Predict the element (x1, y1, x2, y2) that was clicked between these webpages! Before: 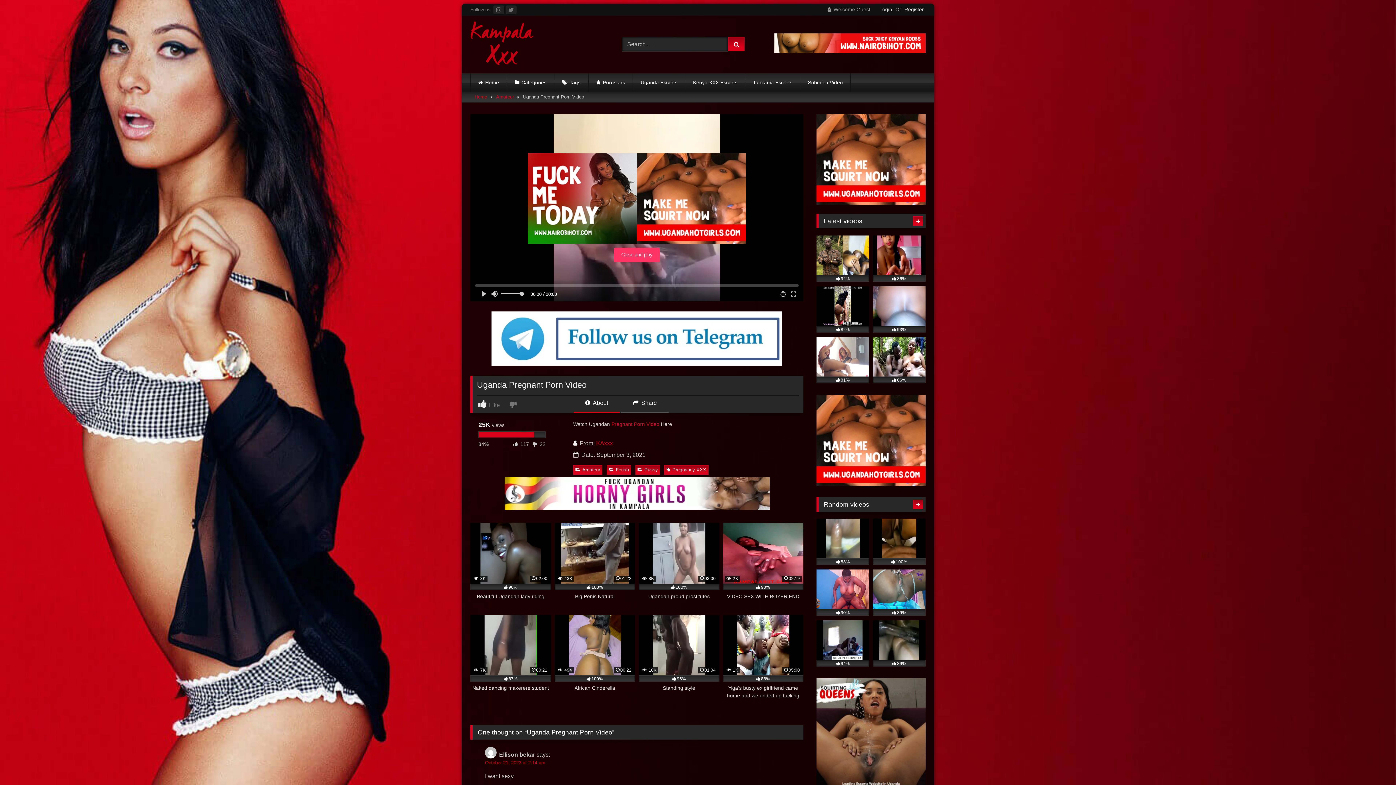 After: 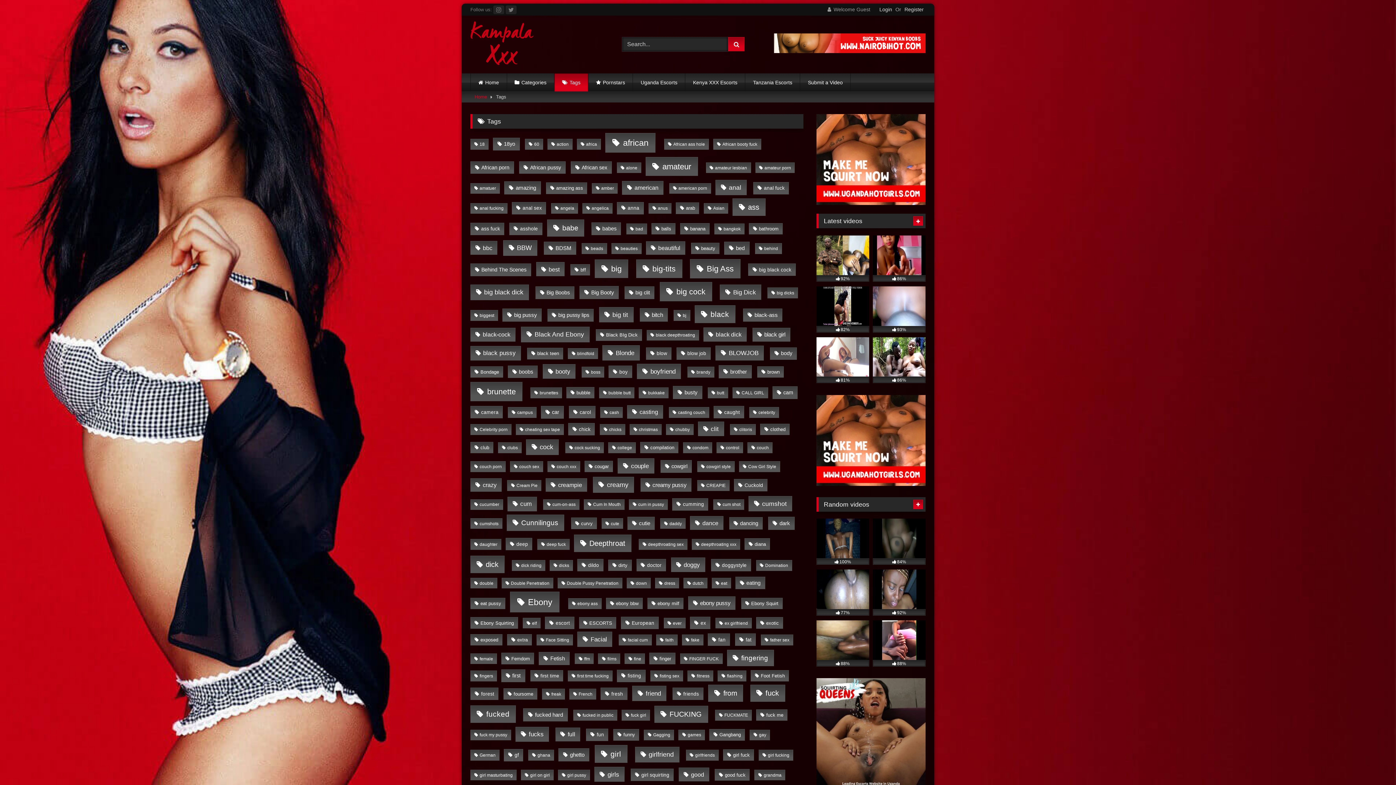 Action: label: Tags bbox: (554, 73, 588, 91)